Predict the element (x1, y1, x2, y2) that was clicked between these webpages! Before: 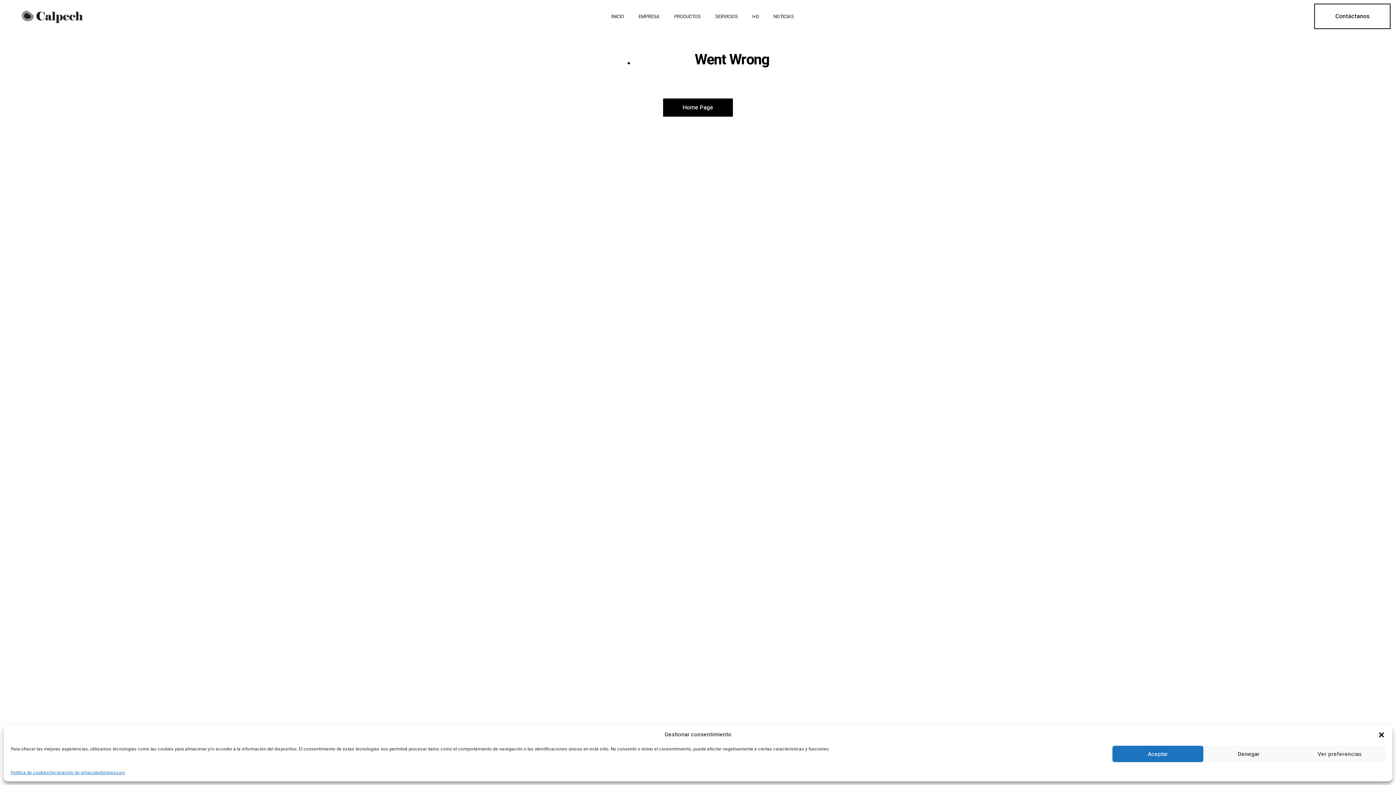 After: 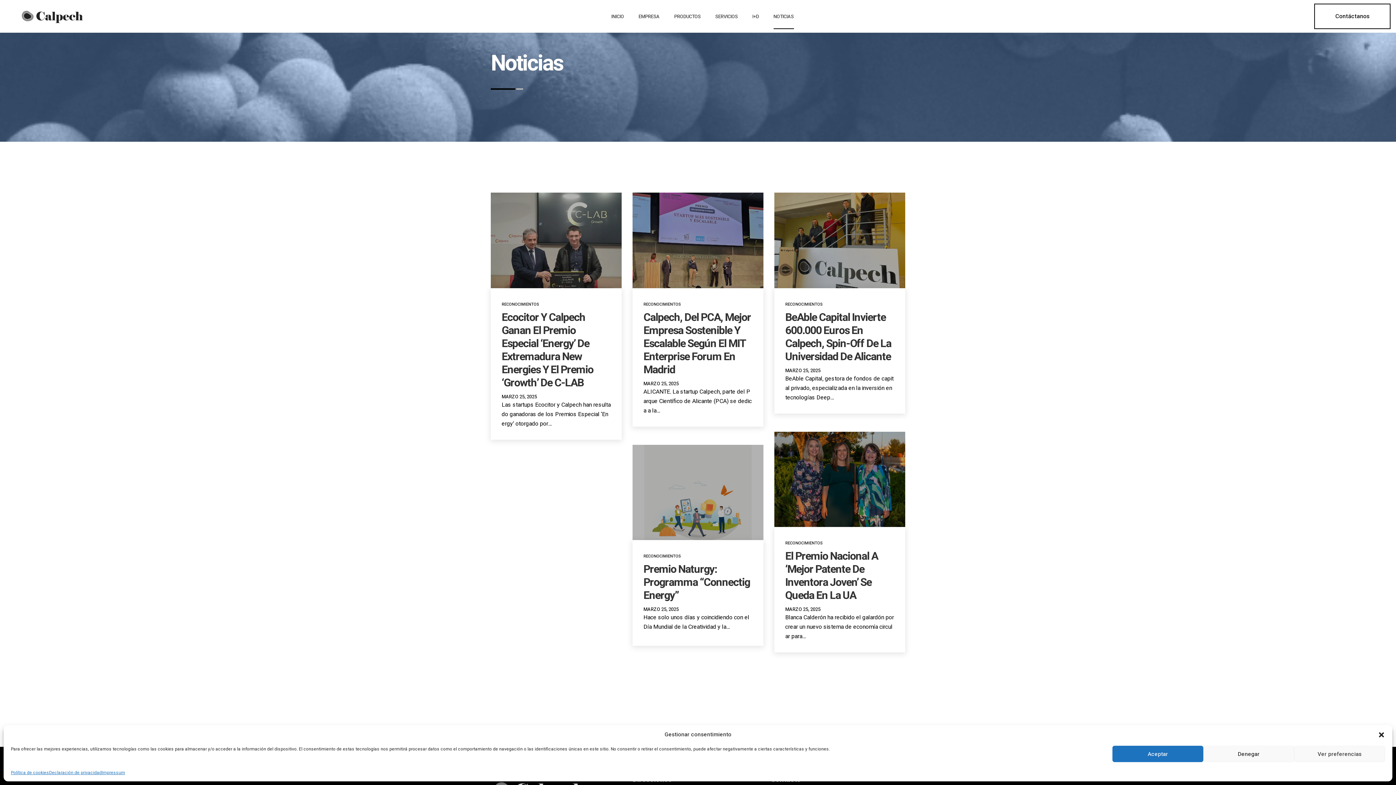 Action: label: NOTICIAS bbox: (773, 3, 794, 28)